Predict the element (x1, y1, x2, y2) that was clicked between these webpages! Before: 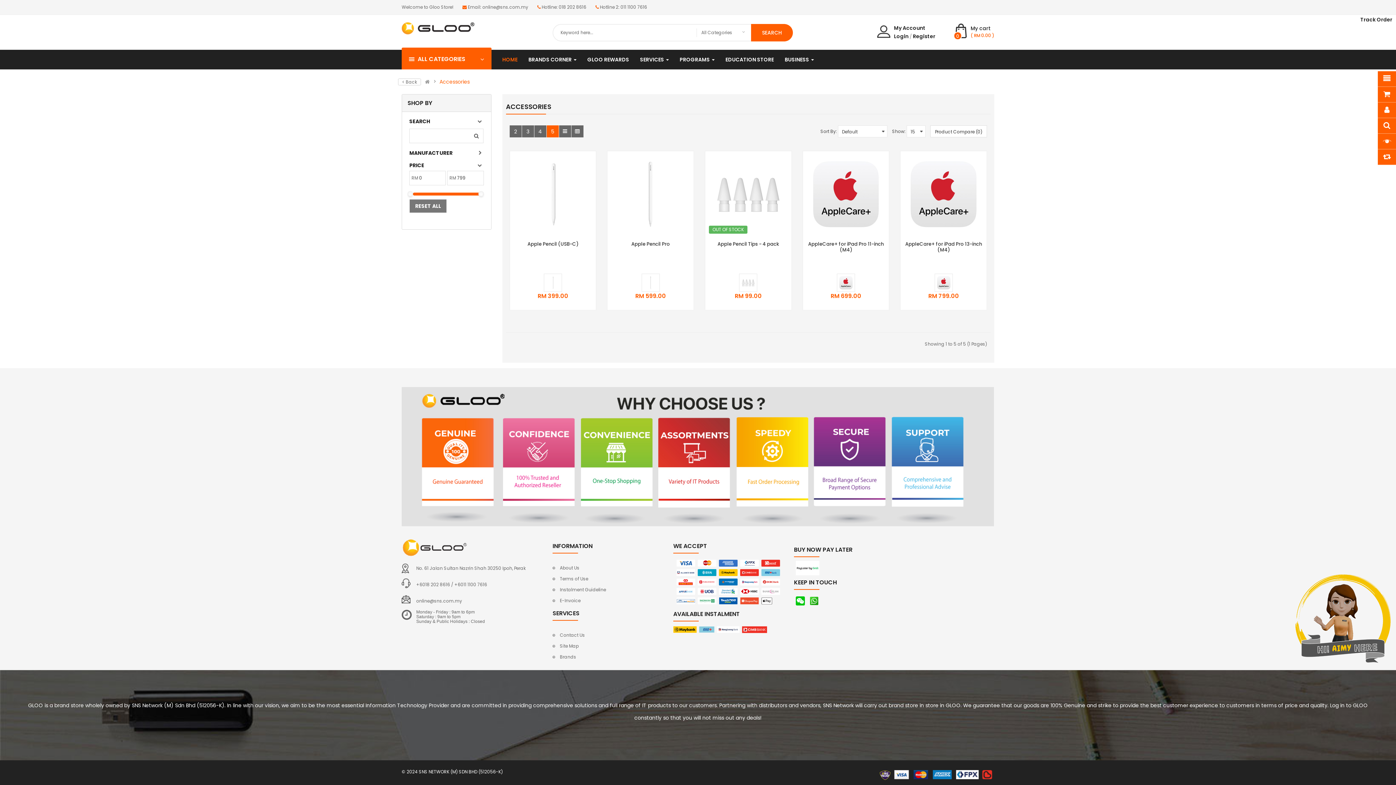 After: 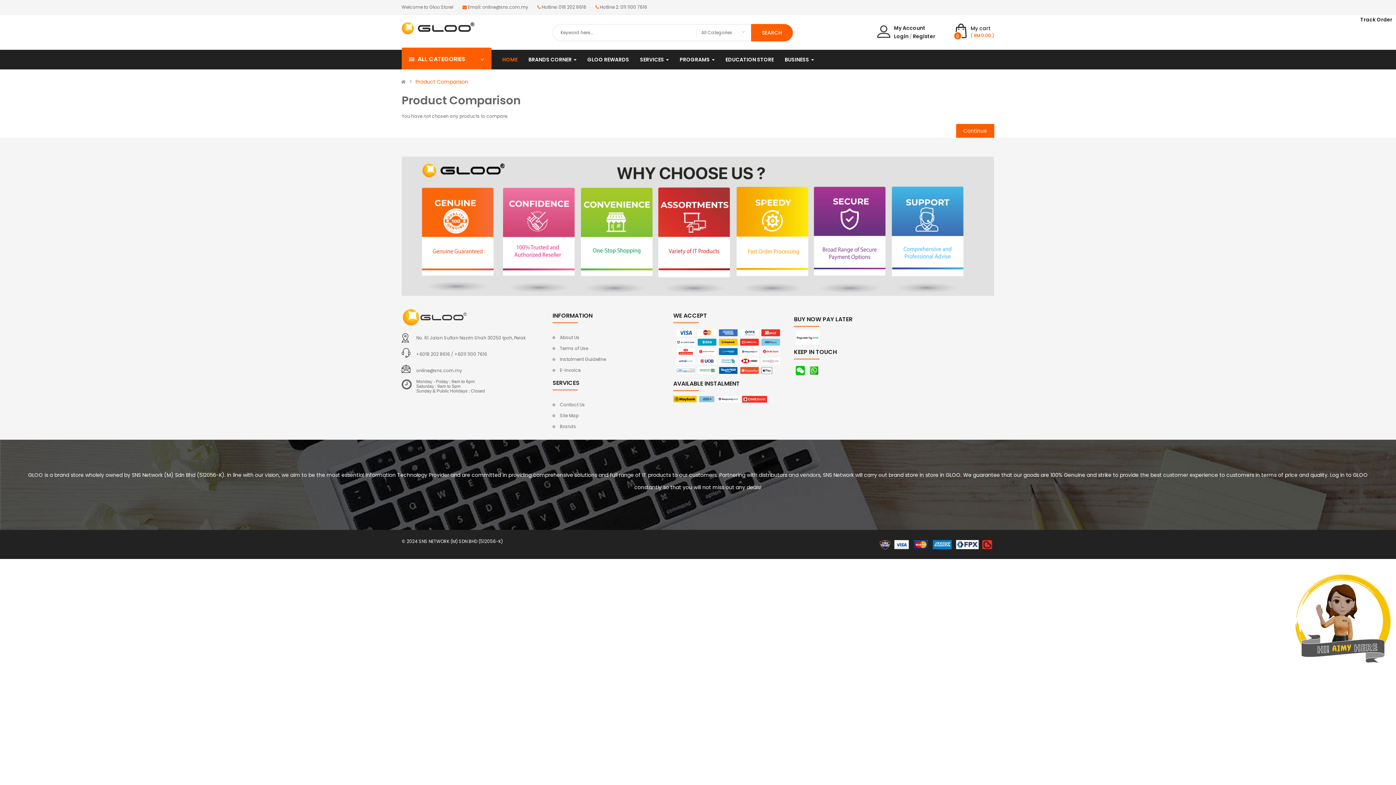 Action: bbox: (930, 125, 987, 137) label: Product Compare (0)